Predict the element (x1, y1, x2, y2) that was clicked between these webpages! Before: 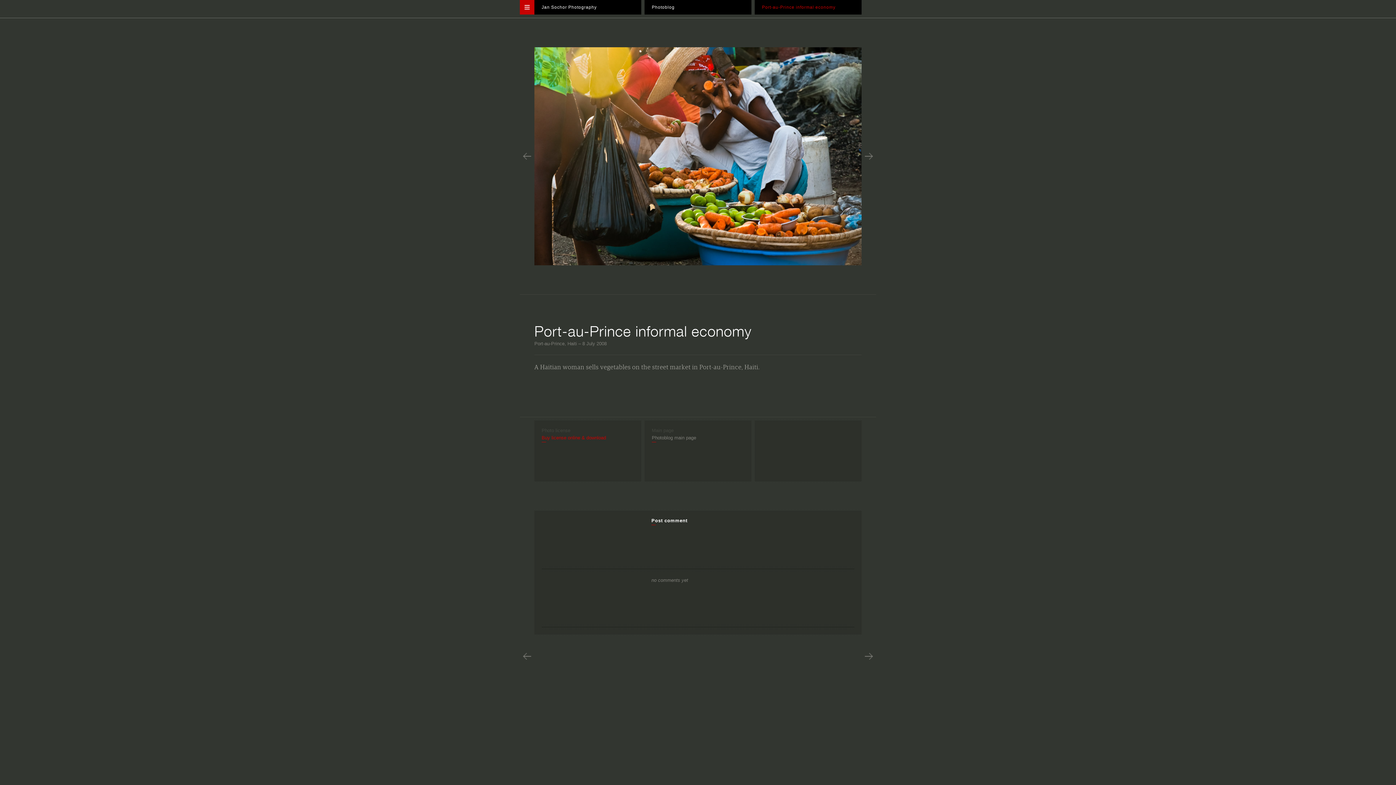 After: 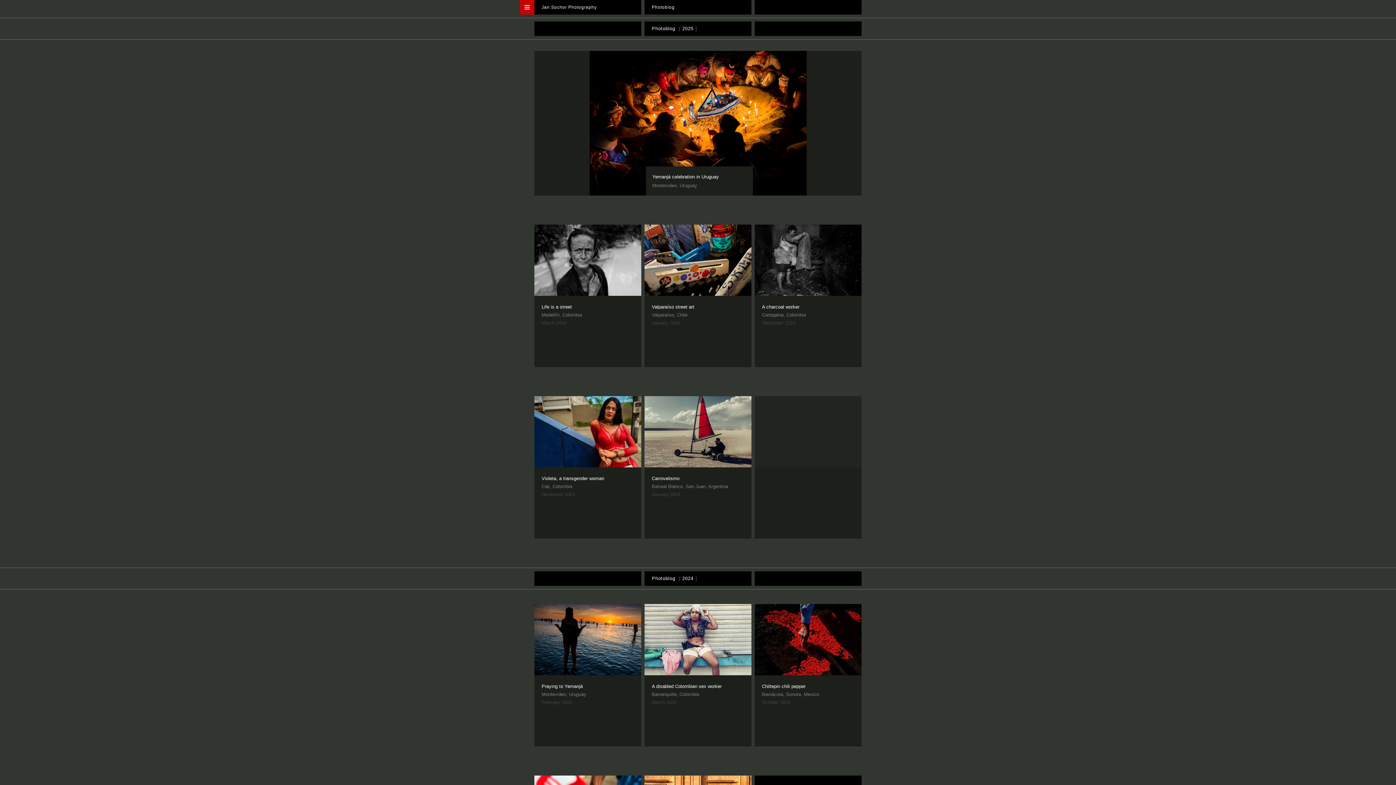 Action: bbox: (652, 435, 744, 442) label: Photoblog main page